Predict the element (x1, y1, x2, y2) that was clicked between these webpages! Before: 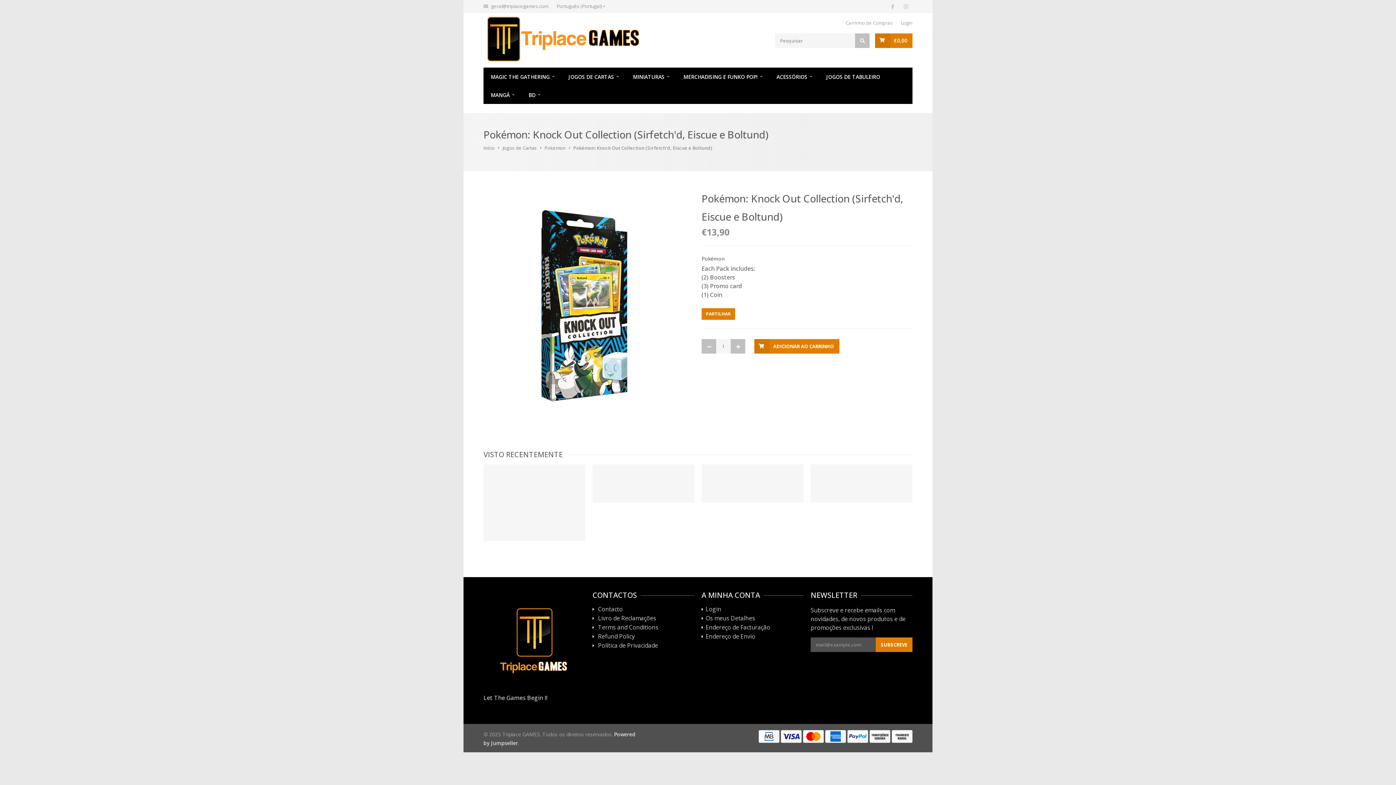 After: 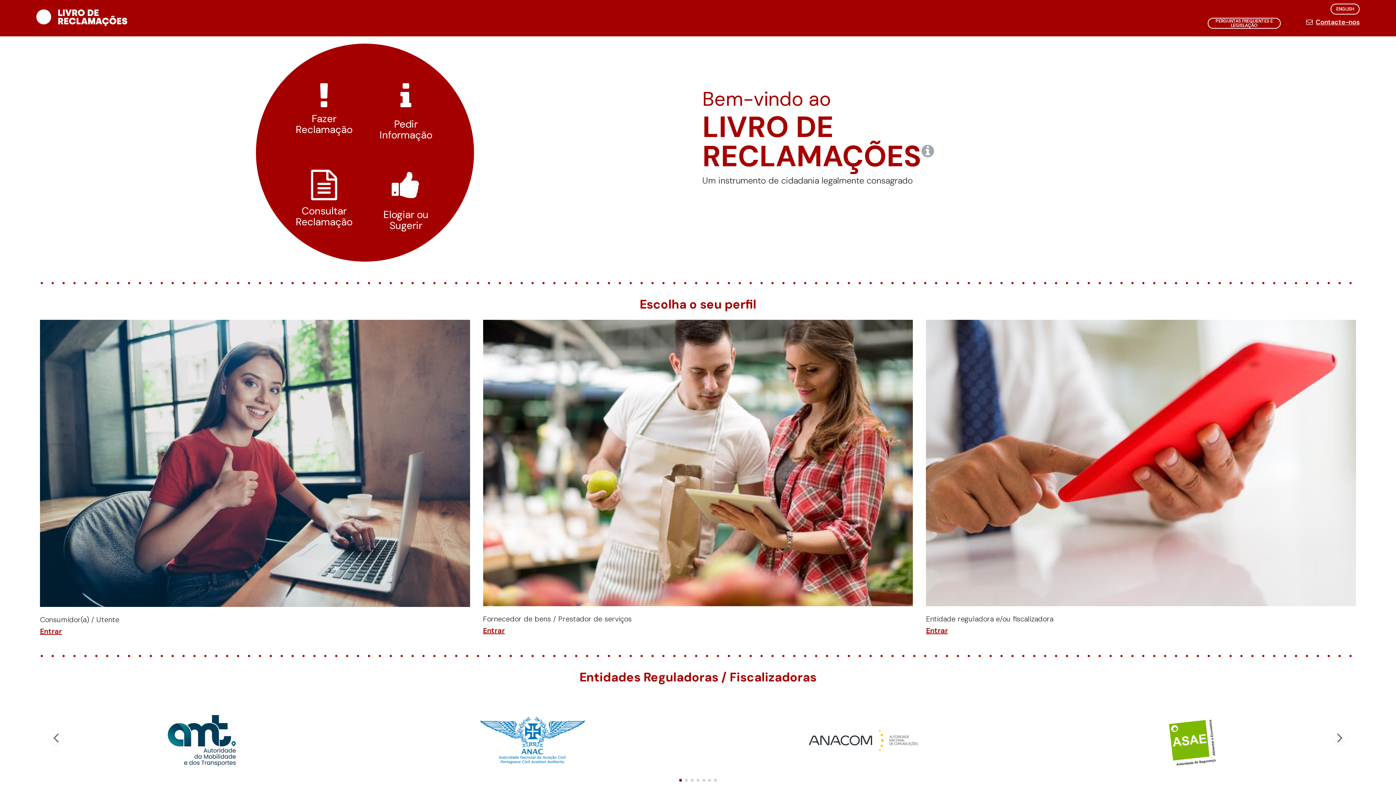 Action: label: Livro de Reclamações bbox: (598, 615, 656, 624)